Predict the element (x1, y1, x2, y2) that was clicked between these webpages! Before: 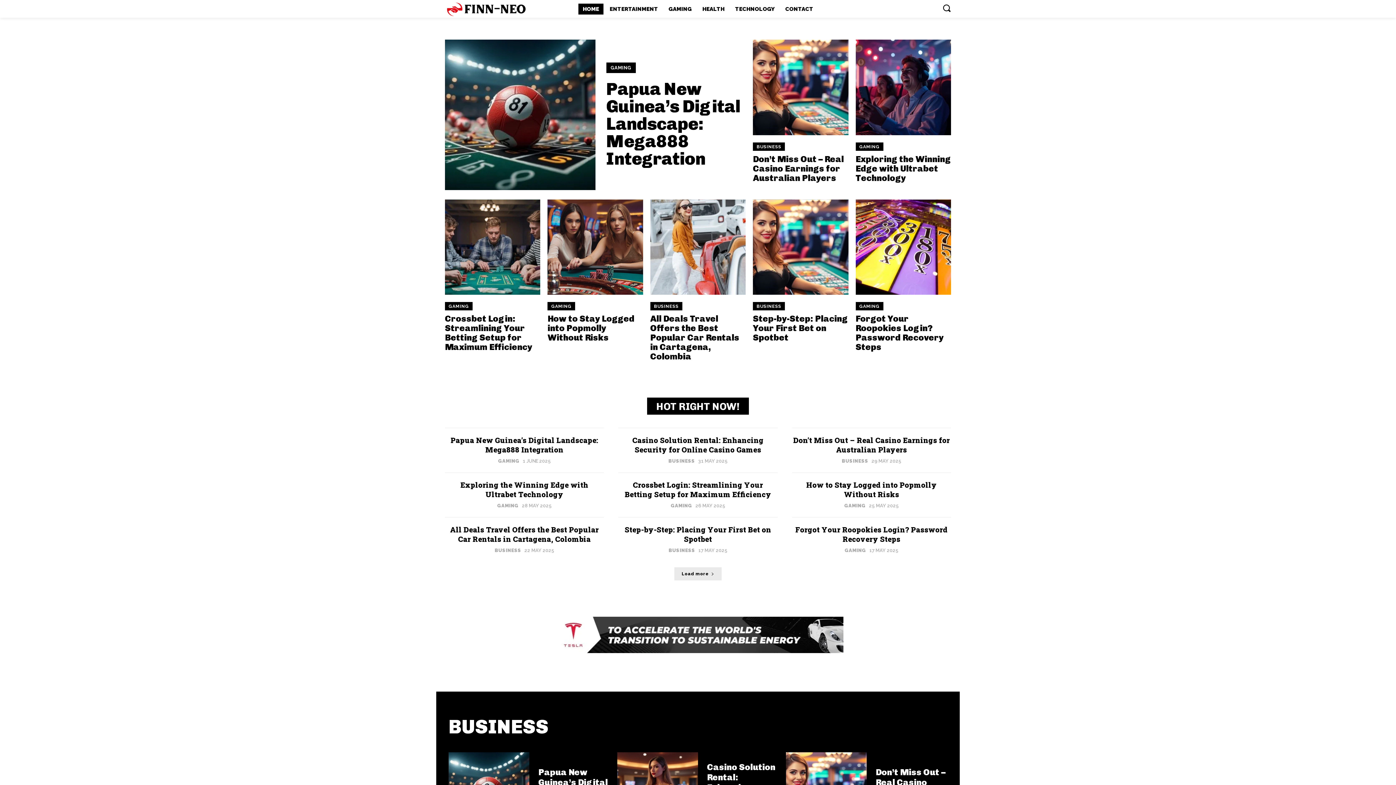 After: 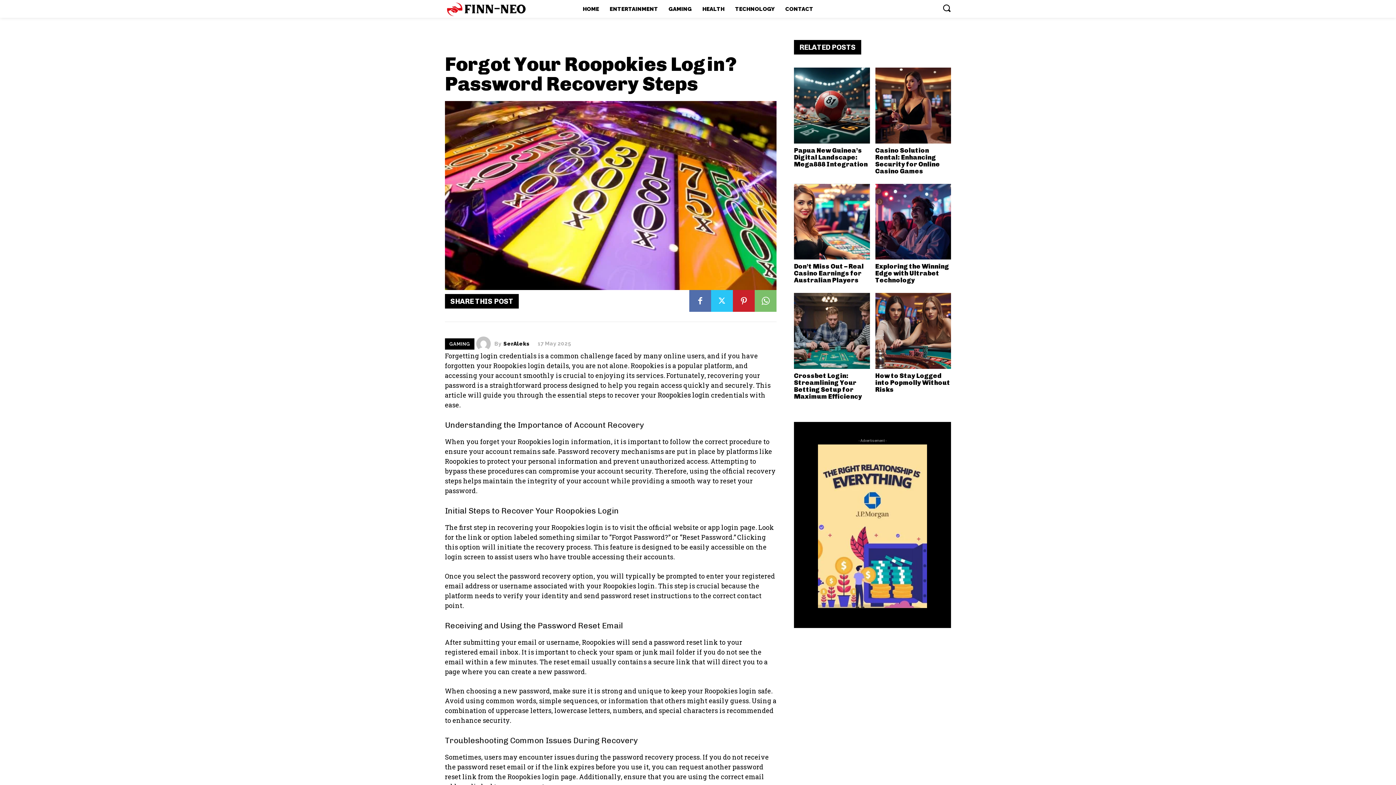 Action: bbox: (855, 199, 951, 295)